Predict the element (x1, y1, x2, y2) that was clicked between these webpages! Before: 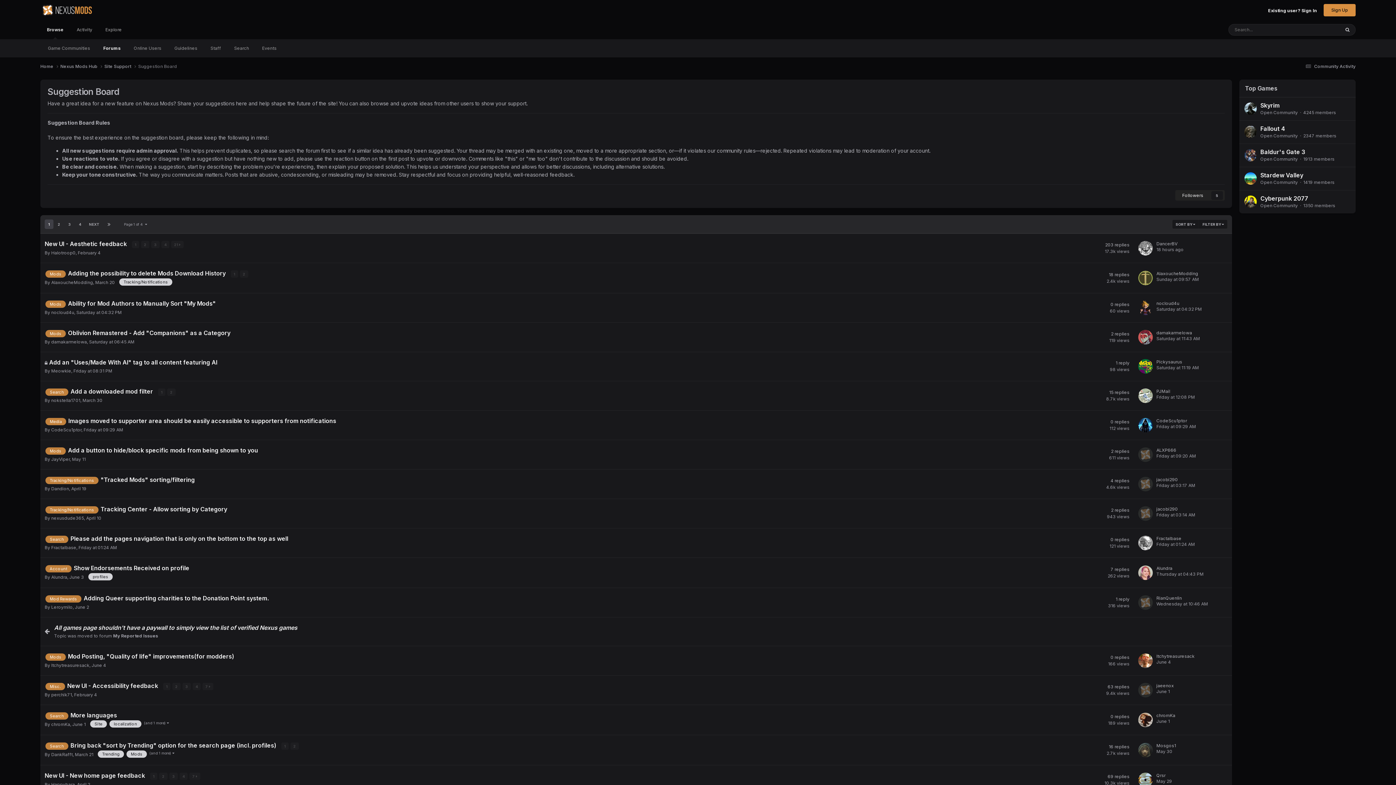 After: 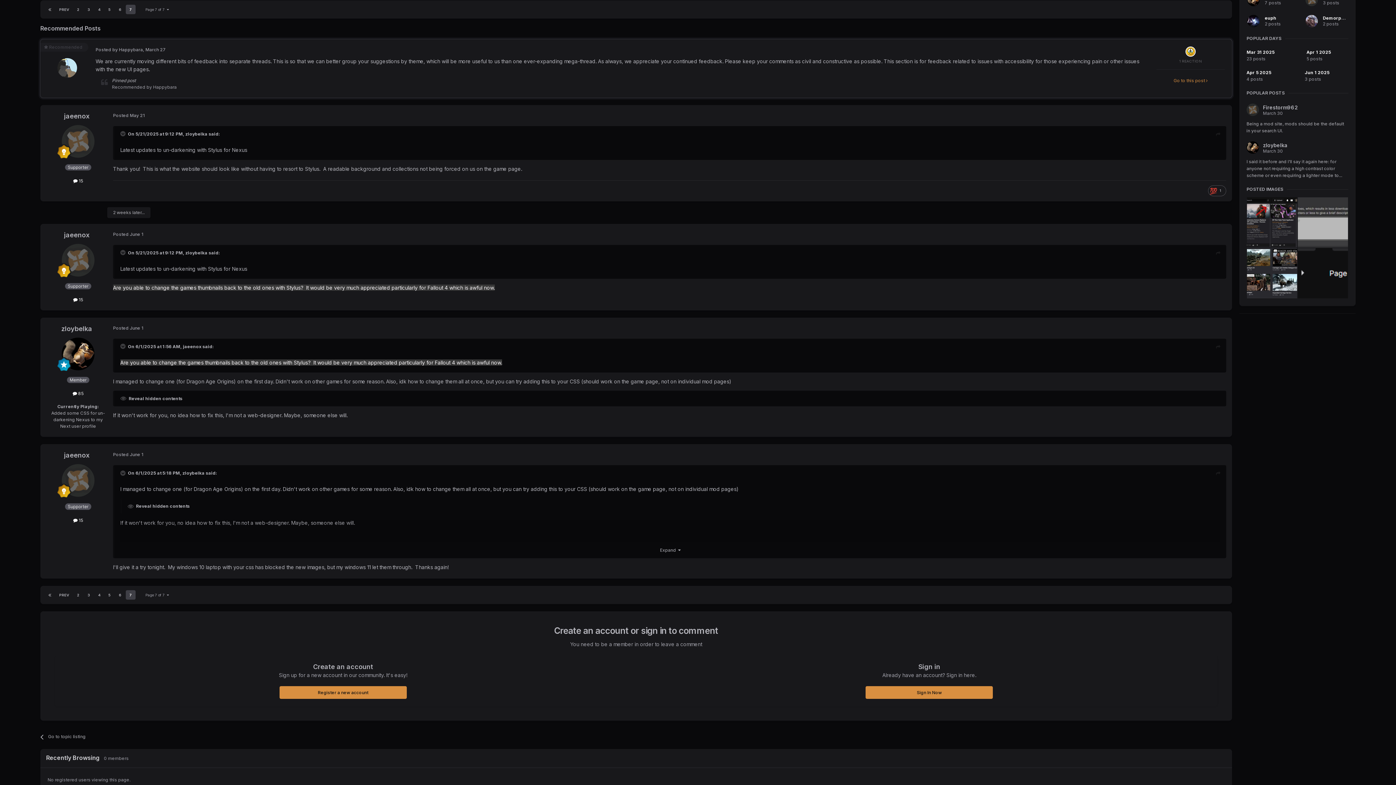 Action: label: 7  bbox: (202, 683, 213, 690)